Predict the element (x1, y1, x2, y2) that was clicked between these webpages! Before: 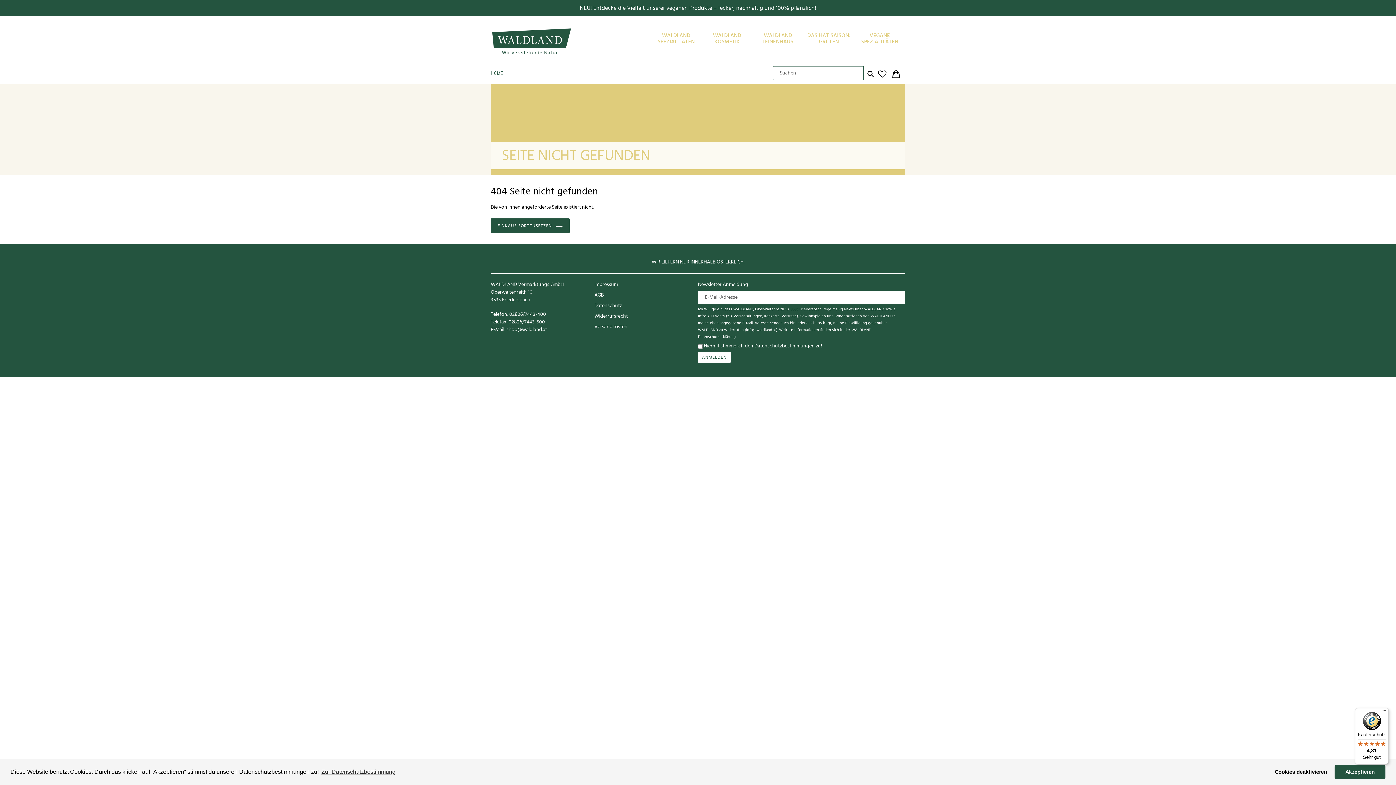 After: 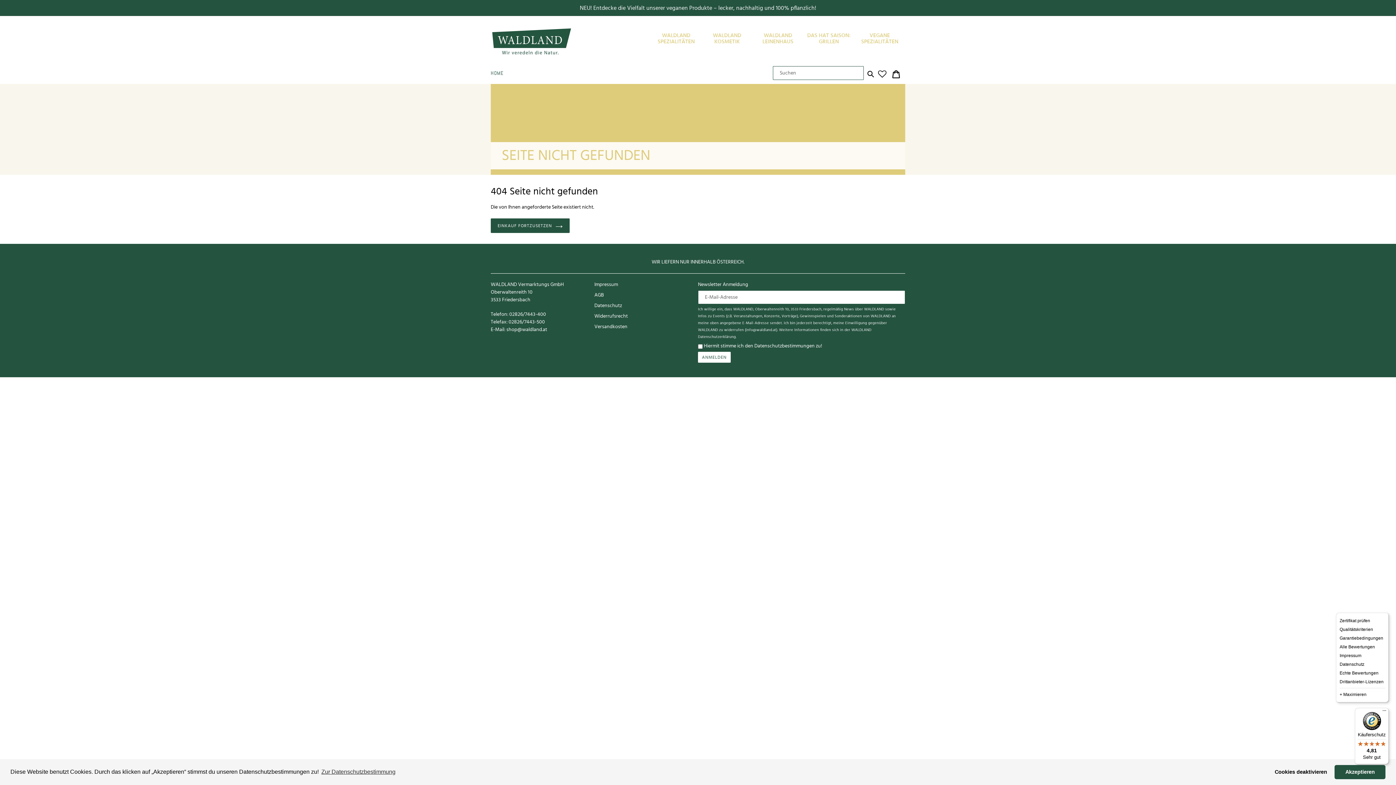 Action: label: Menü bbox: (1380, 708, 1389, 717)